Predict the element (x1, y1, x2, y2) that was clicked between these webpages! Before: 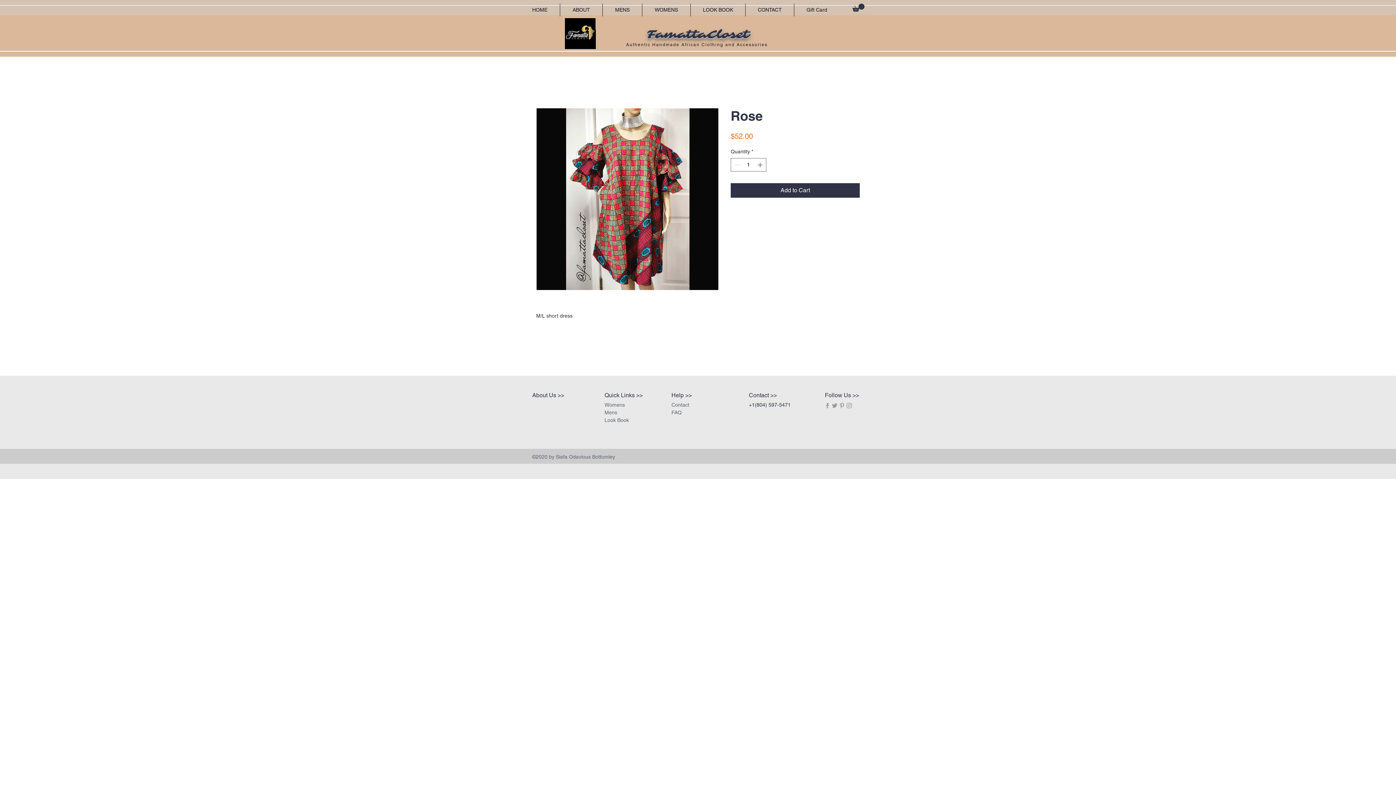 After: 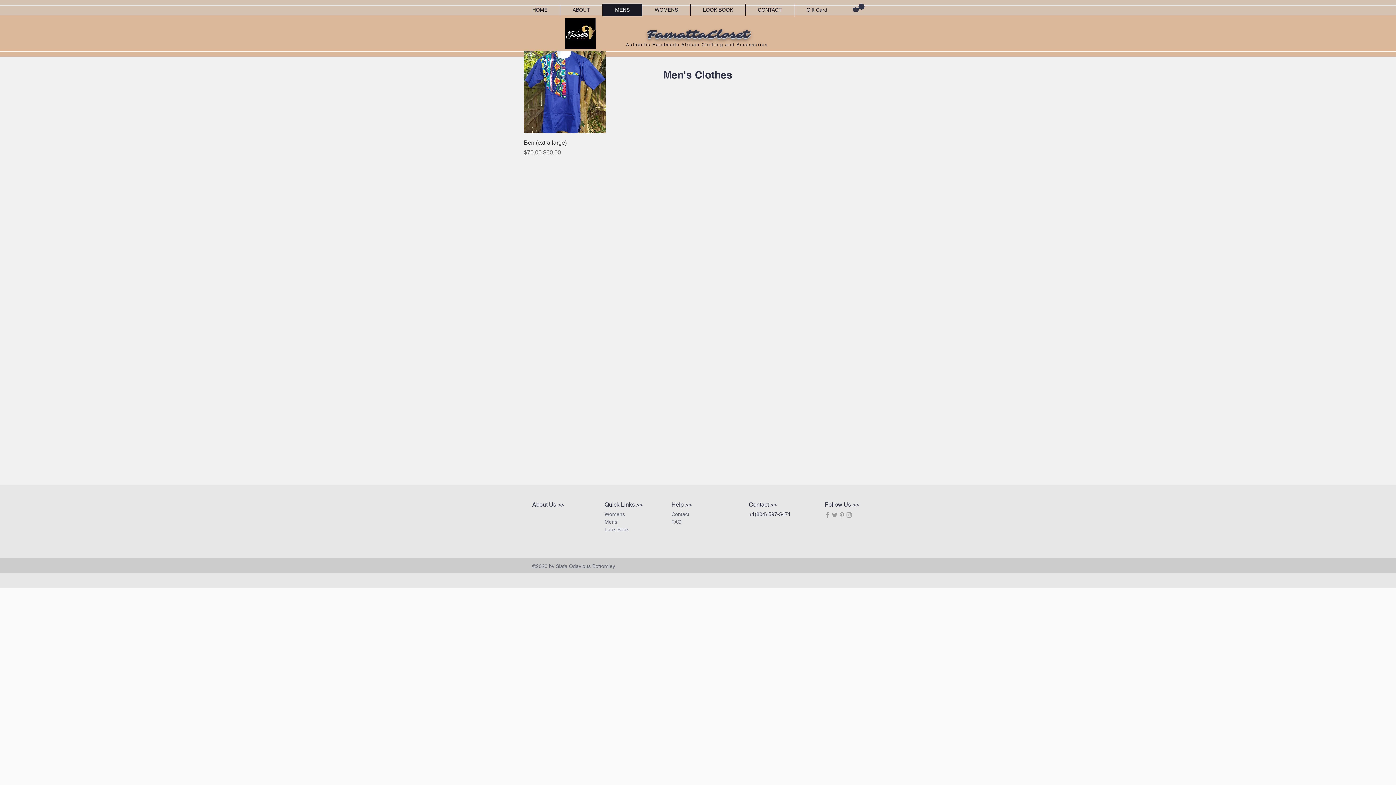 Action: label: Mens bbox: (604, 409, 617, 415)